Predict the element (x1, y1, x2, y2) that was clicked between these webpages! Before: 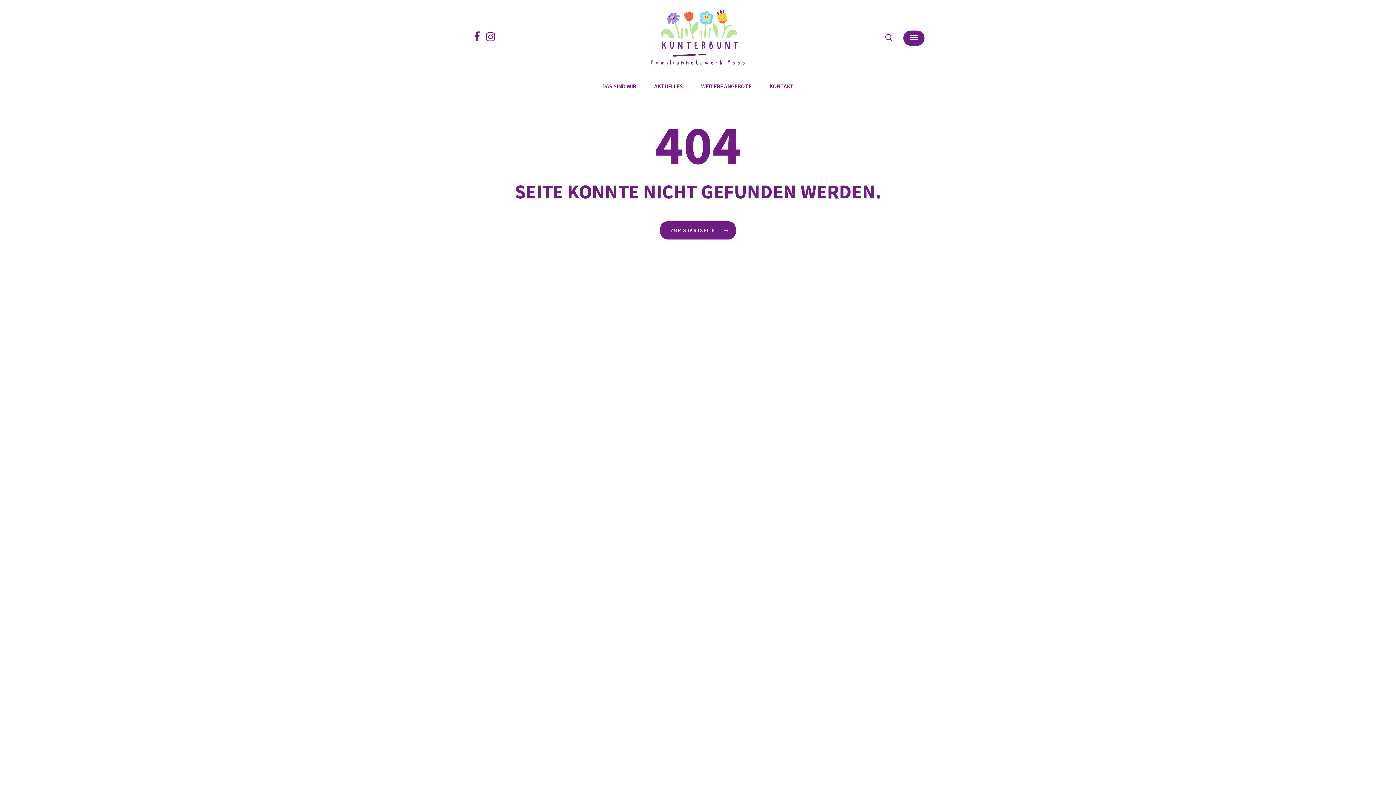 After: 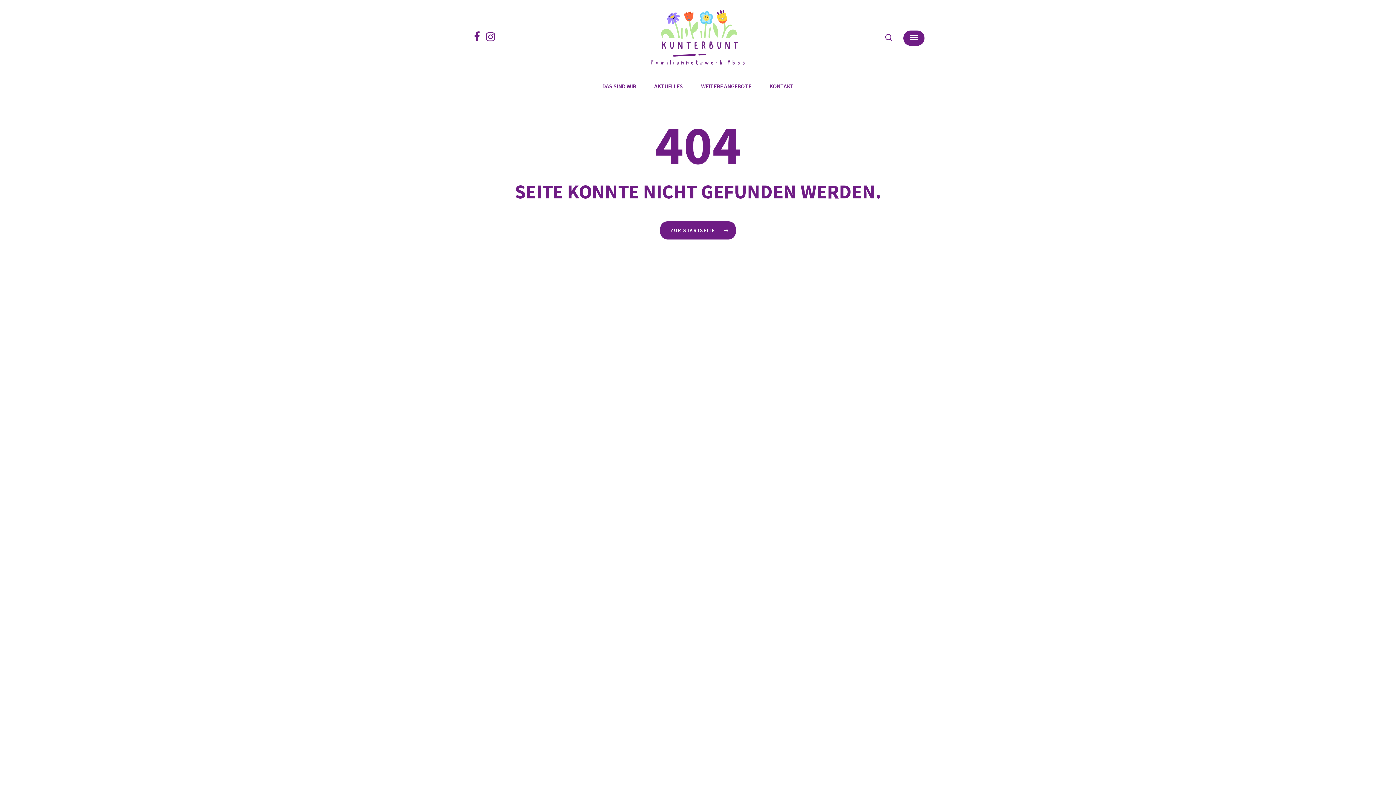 Action: label: INSTAGRAM bbox: (483, 30, 497, 44)